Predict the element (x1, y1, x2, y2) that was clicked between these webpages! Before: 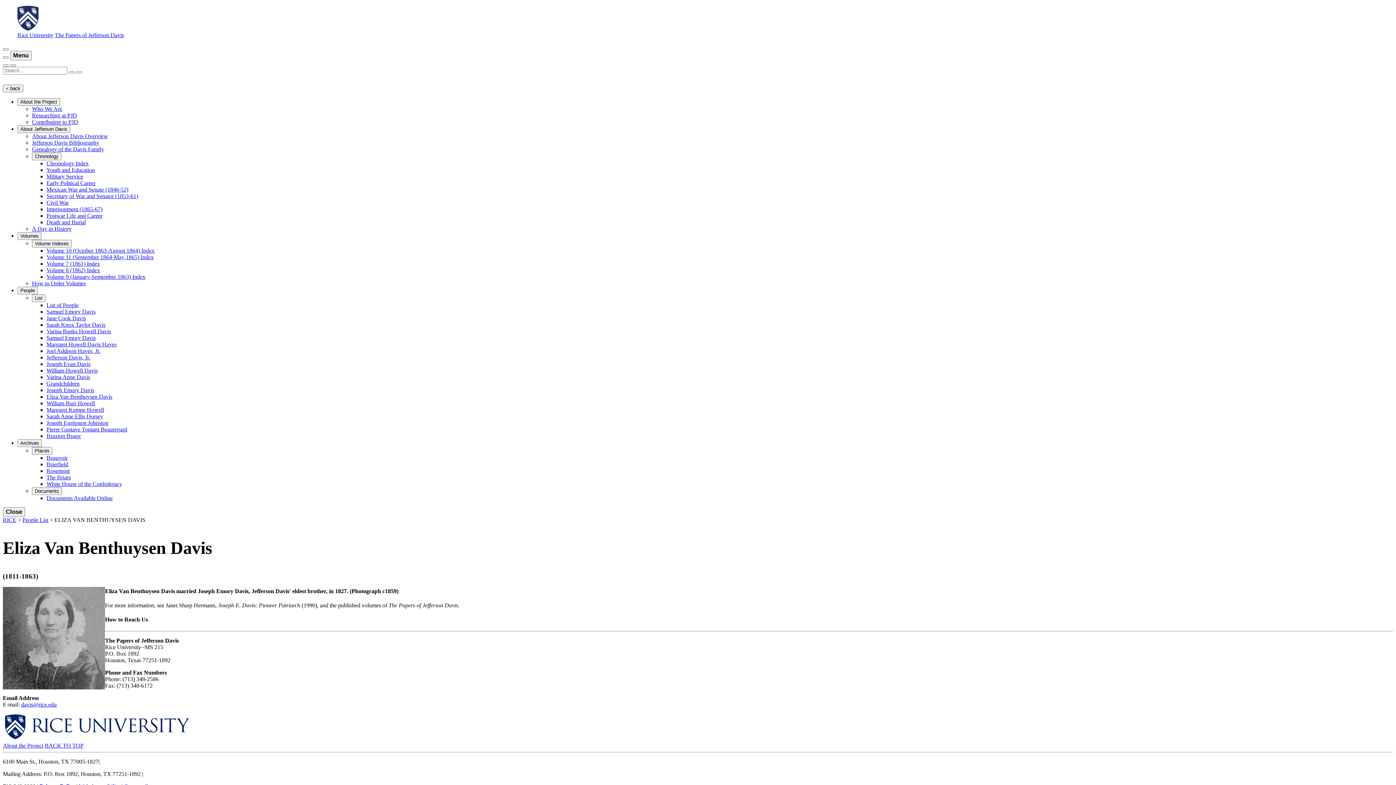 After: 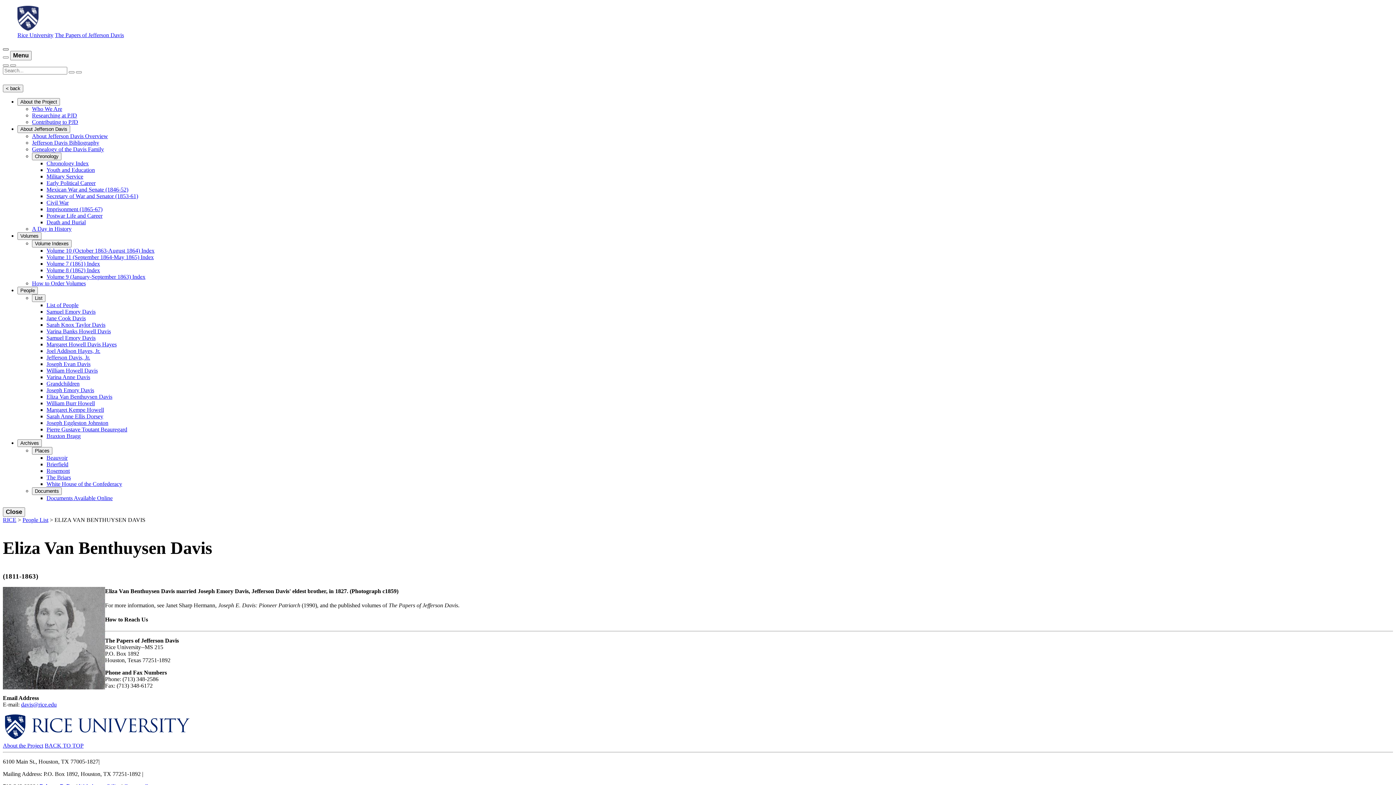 Action: bbox: (2, 48, 8, 50)